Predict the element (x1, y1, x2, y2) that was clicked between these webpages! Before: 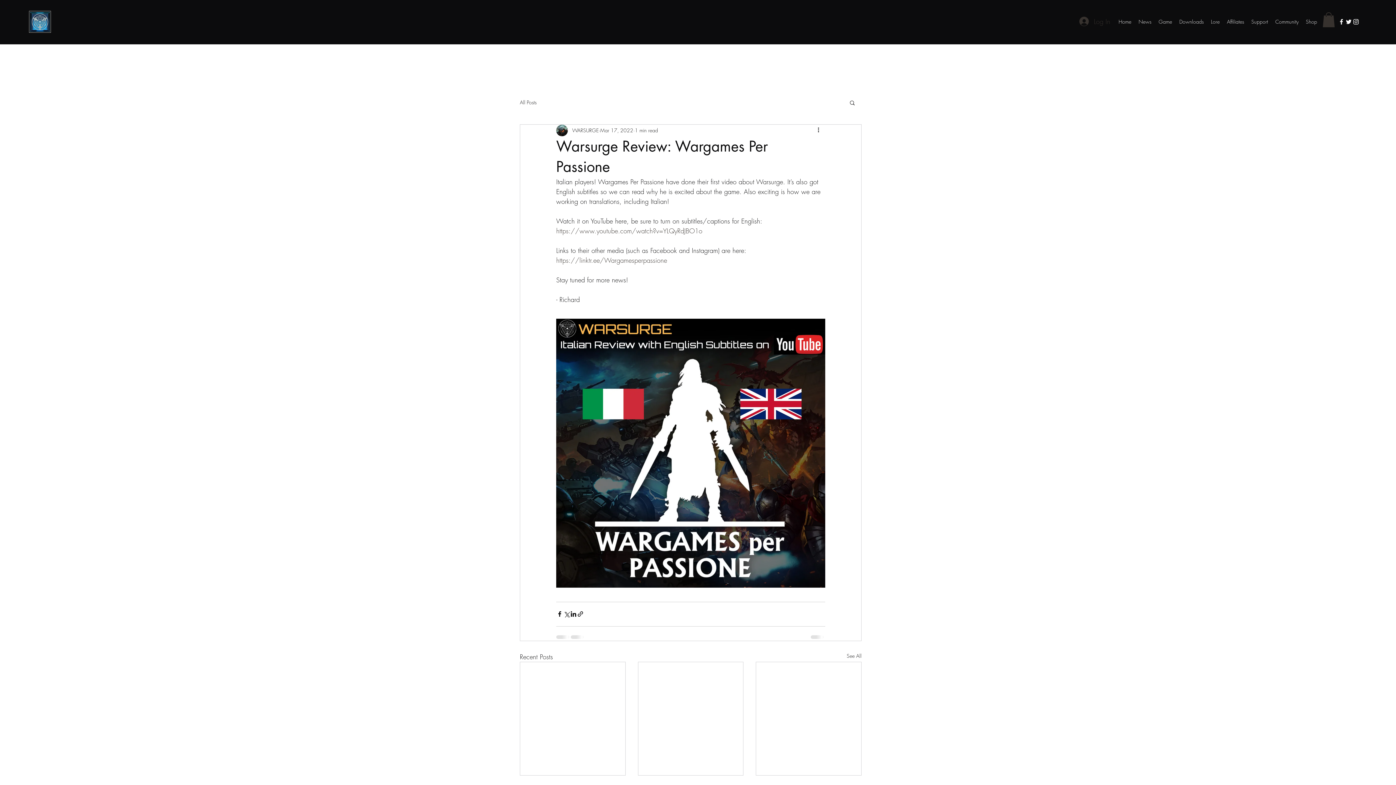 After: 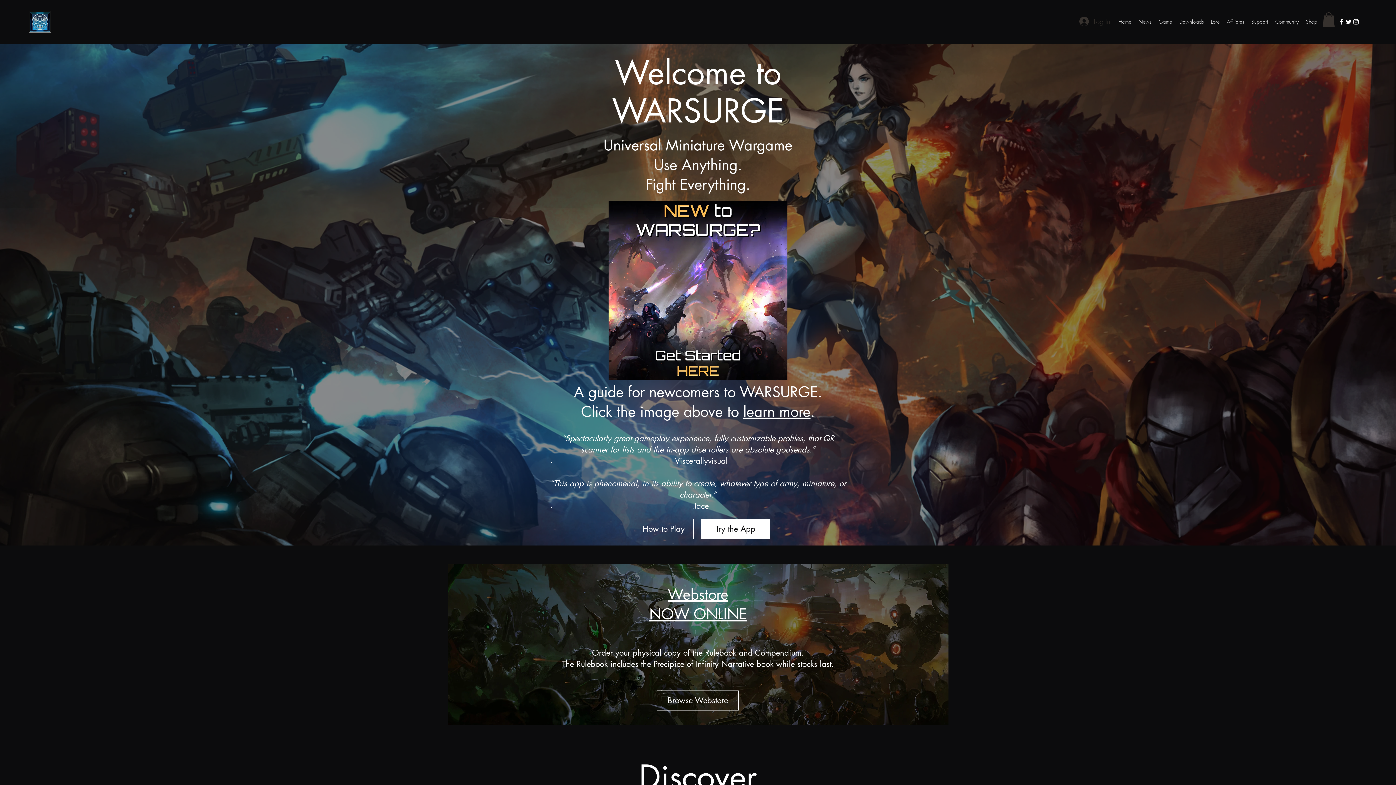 Action: bbox: (29, 10, 50, 32)